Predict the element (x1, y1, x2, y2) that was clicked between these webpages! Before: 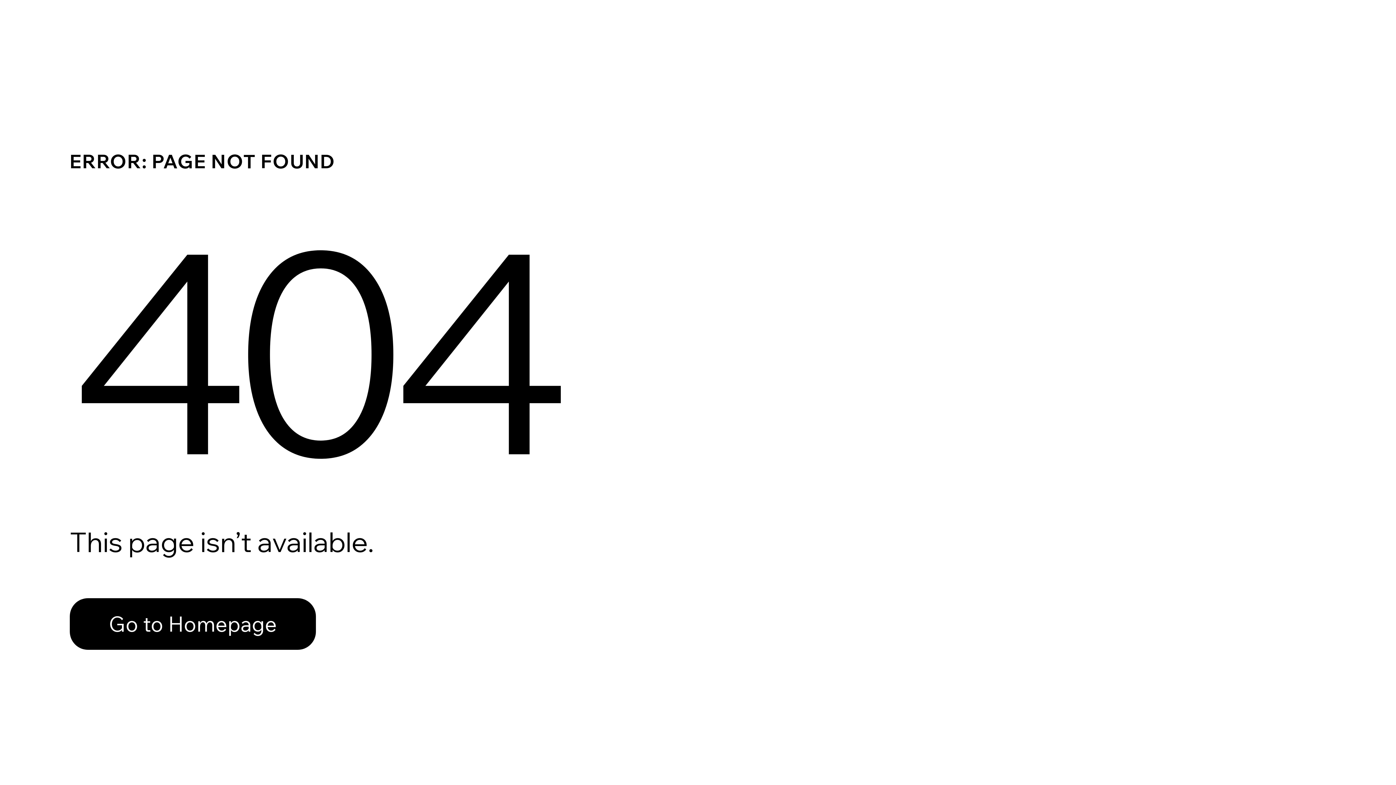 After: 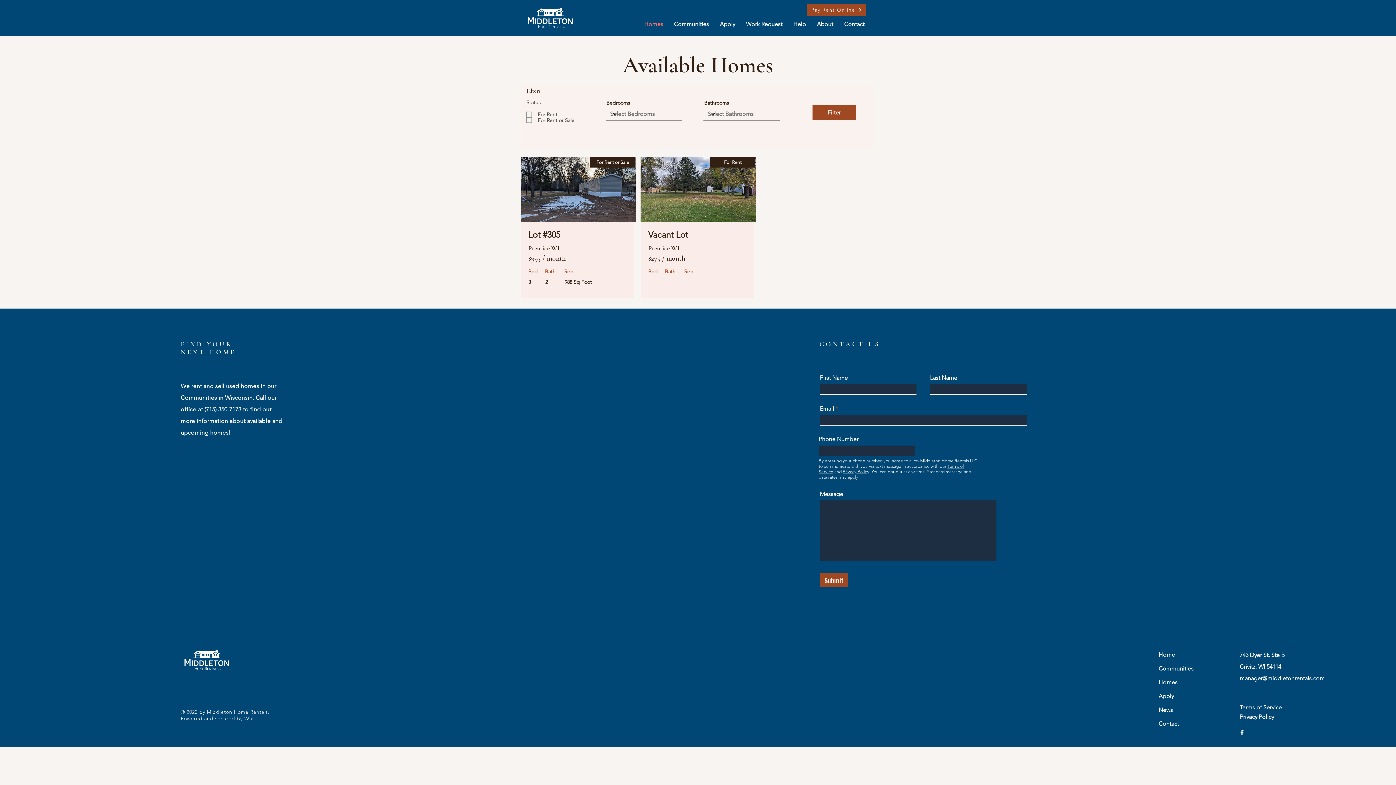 Action: label: Go to Homepage bbox: (69, 598, 316, 650)